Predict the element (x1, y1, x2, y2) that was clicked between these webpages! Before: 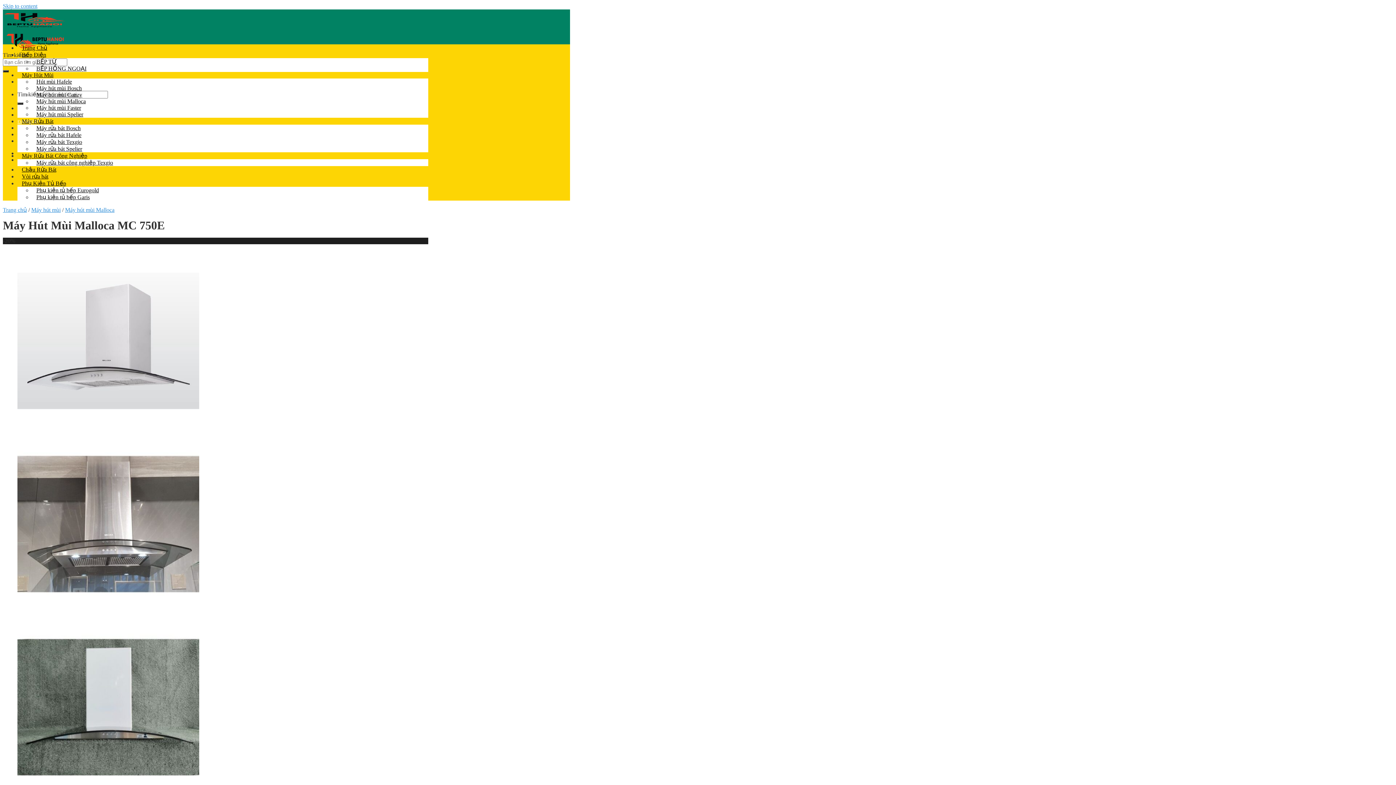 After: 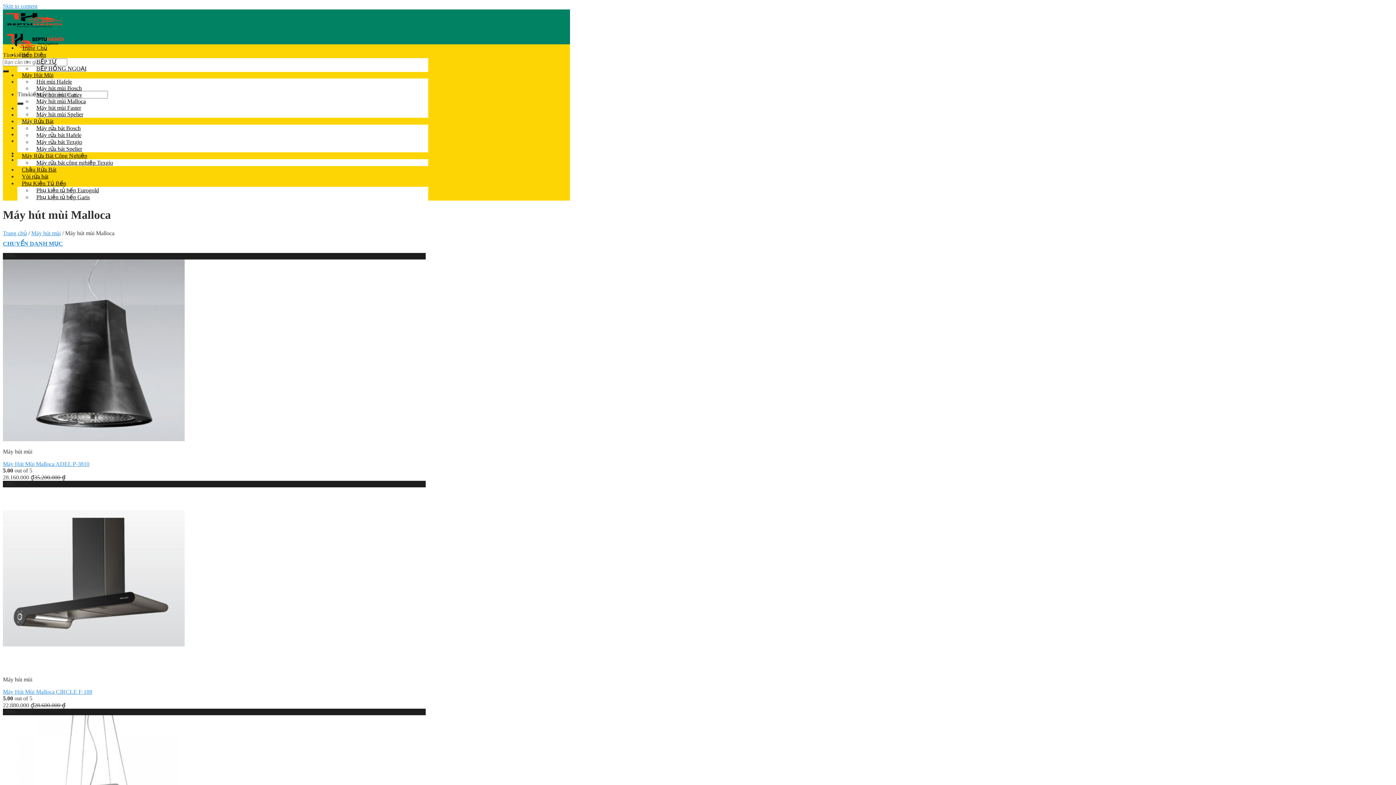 Action: label: Máy hút mùi Malloca bbox: (65, 206, 114, 213)